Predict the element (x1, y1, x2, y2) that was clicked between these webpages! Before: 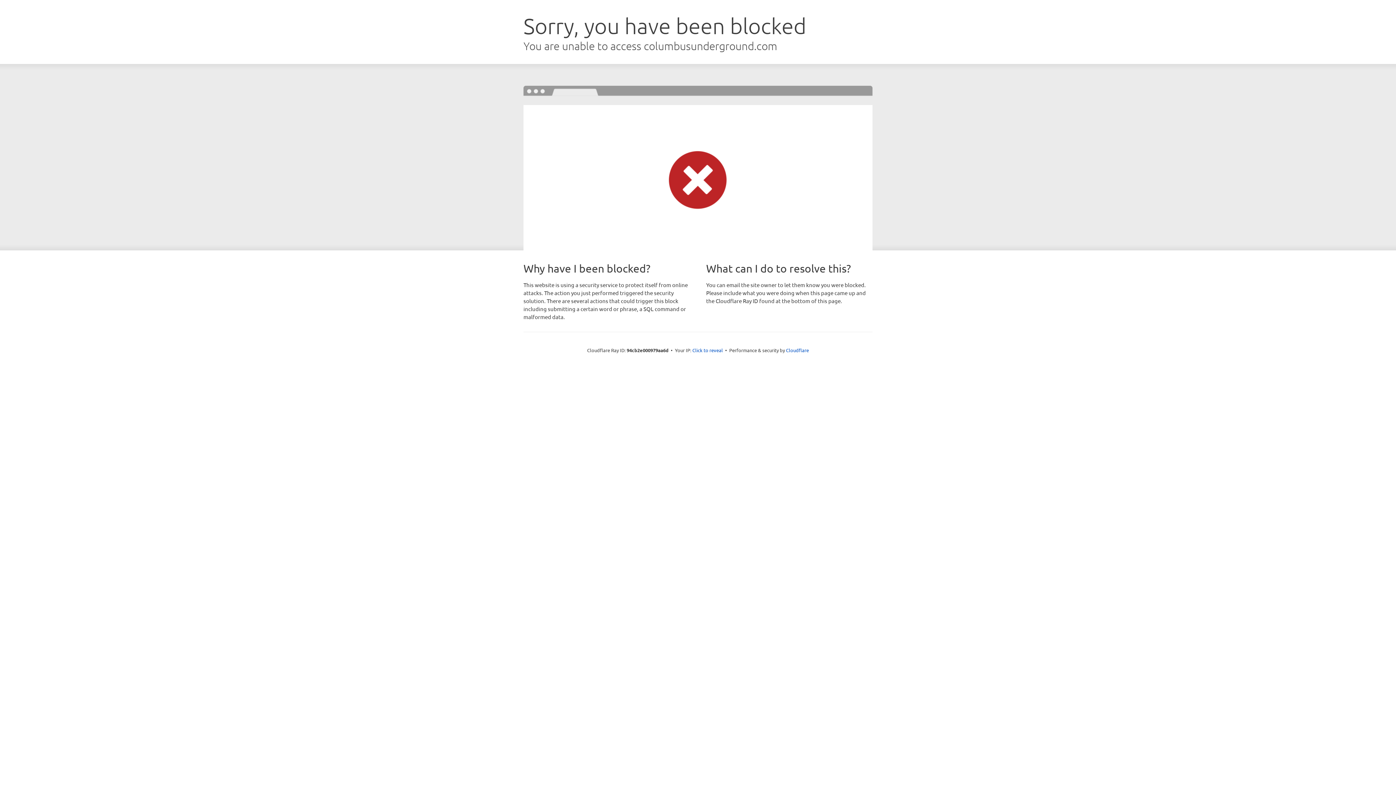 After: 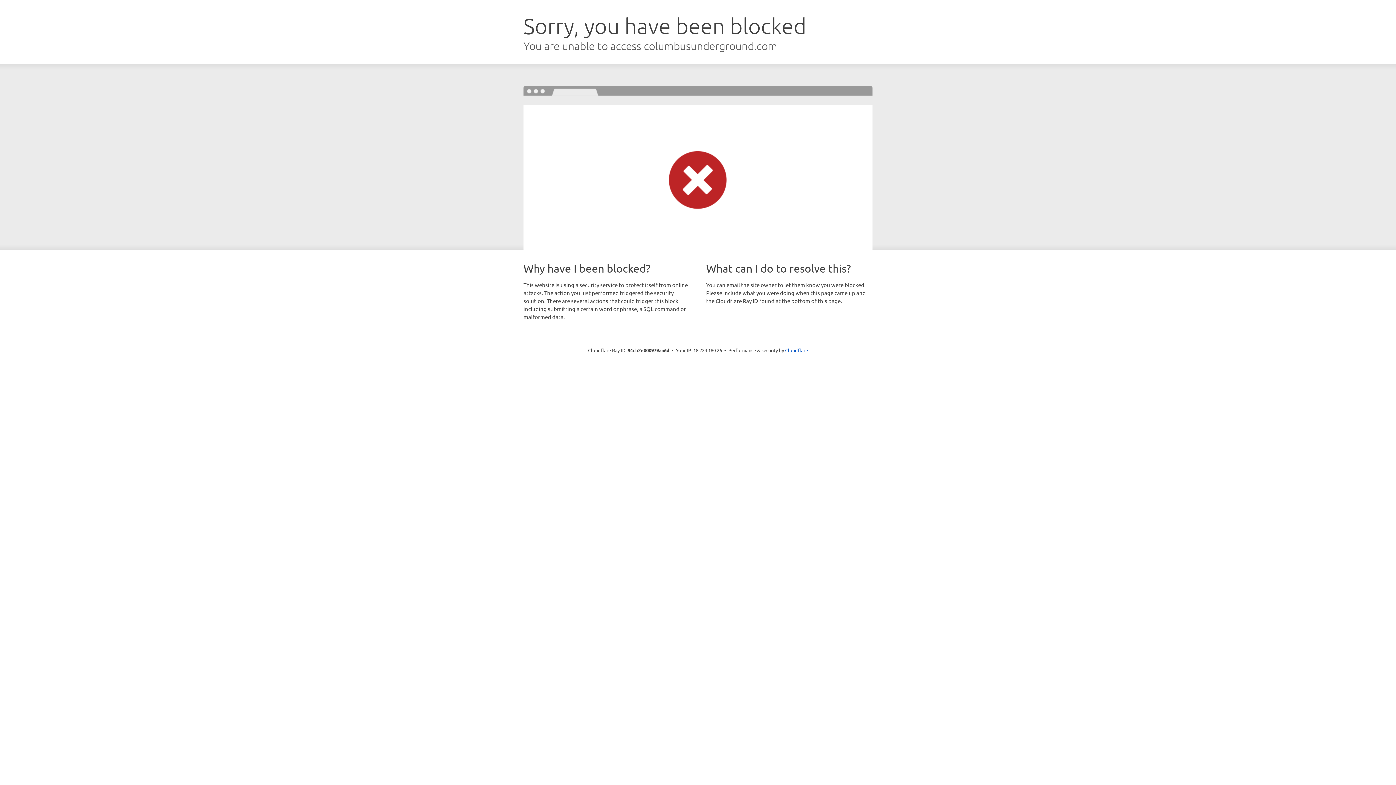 Action: label: Click to reveal bbox: (692, 346, 723, 353)